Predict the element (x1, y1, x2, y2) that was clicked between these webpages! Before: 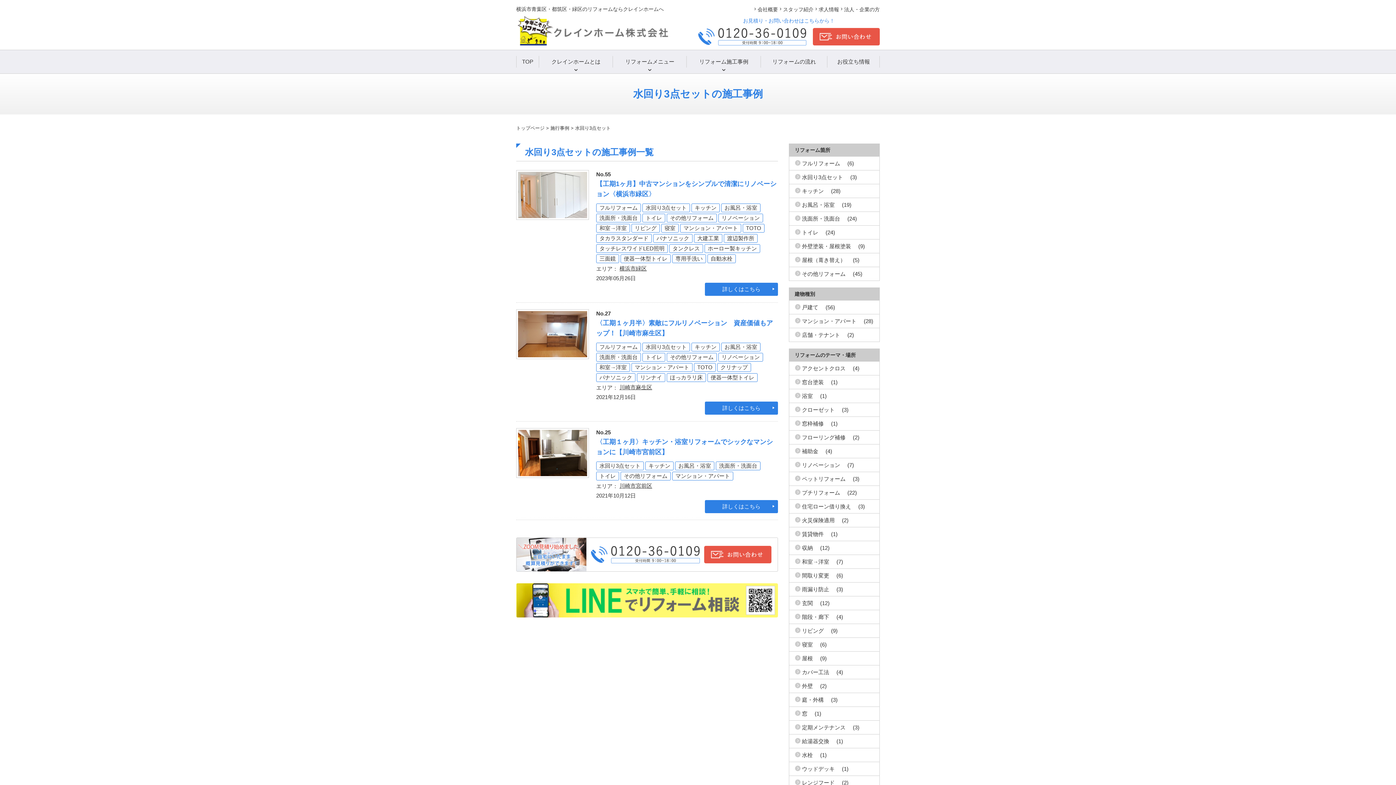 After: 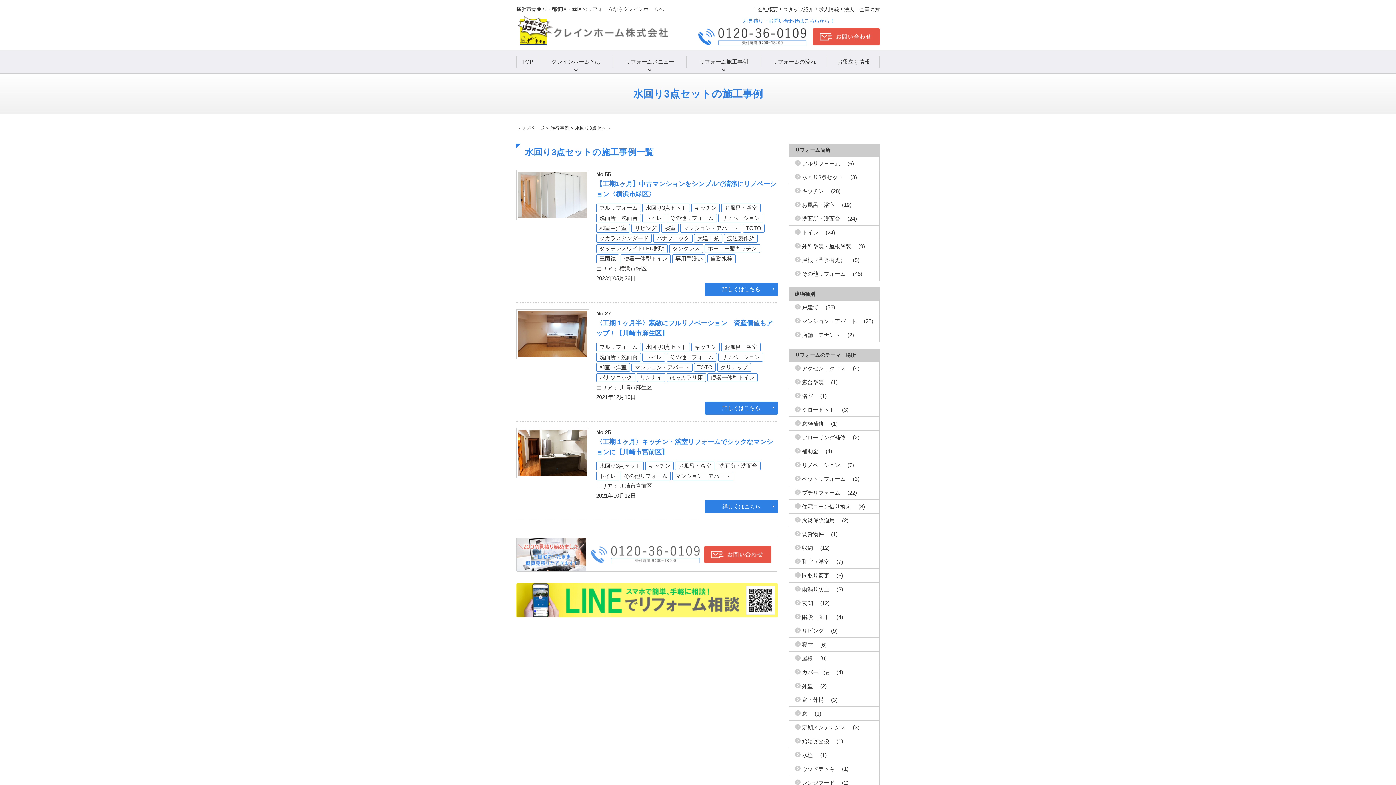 Action: bbox: (586, 538, 704, 571)